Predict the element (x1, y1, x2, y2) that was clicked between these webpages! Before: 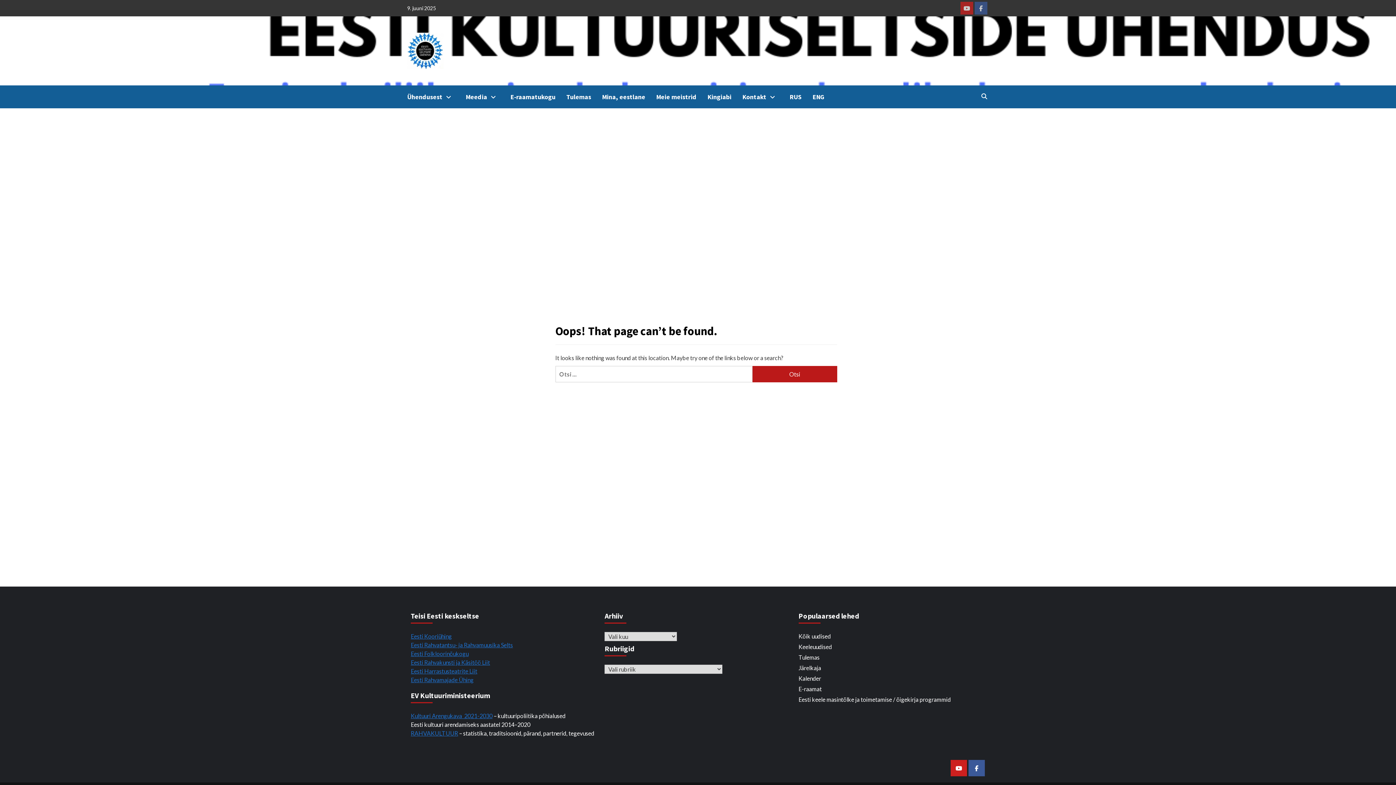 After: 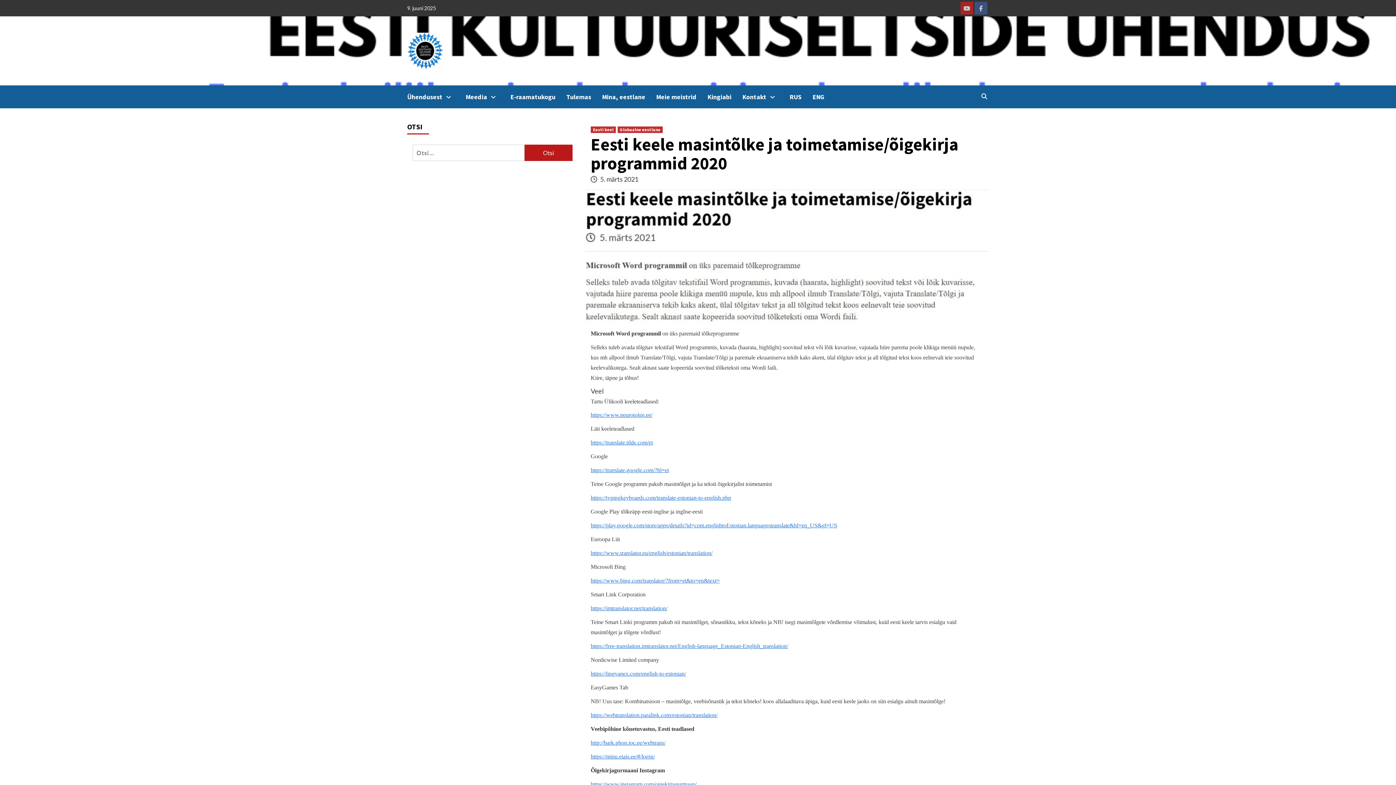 Action: bbox: (798, 695, 985, 704) label: Eesti keele masintõlke ja toimetamise / õigekirja programmid